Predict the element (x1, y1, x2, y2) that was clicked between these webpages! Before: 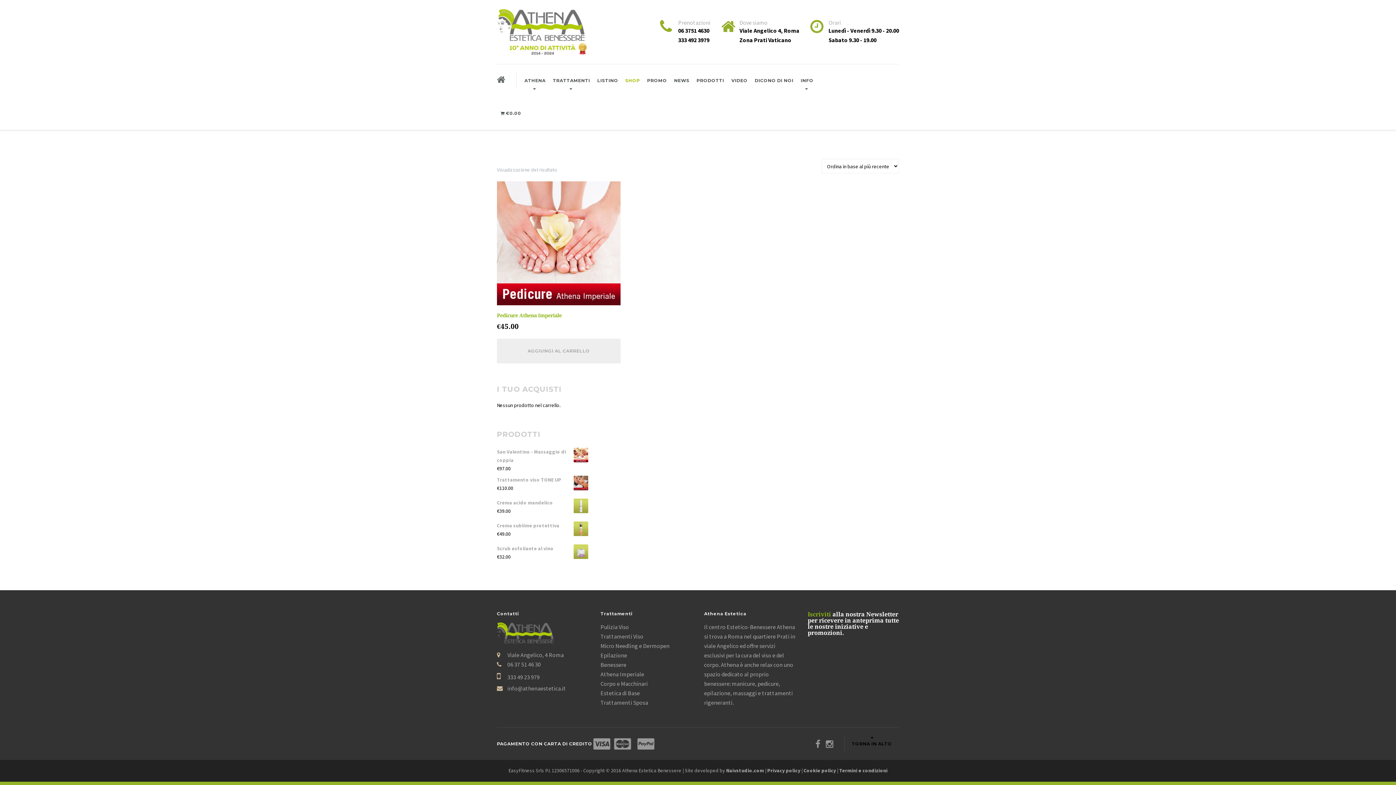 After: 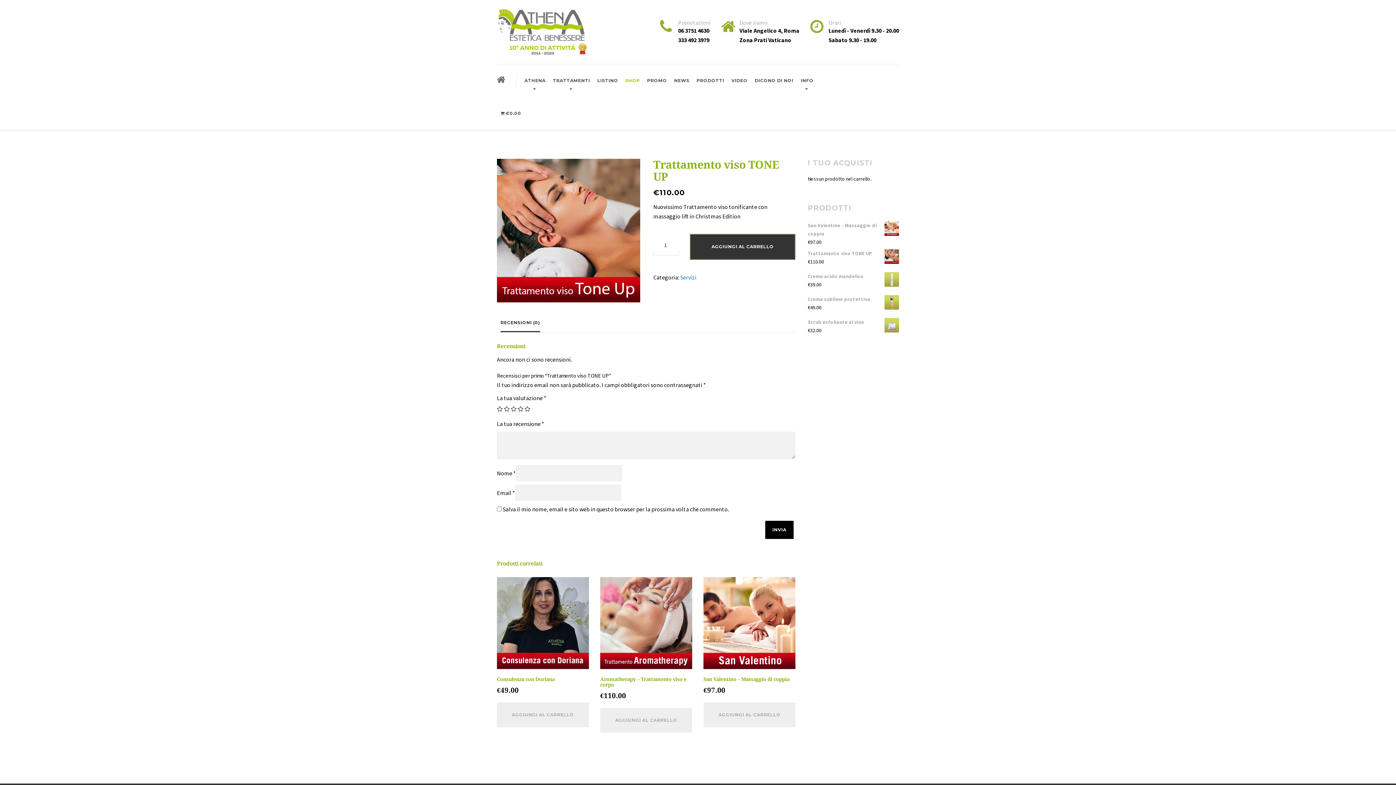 Action: label: Trattamento viso TONE UP bbox: (497, 475, 588, 484)